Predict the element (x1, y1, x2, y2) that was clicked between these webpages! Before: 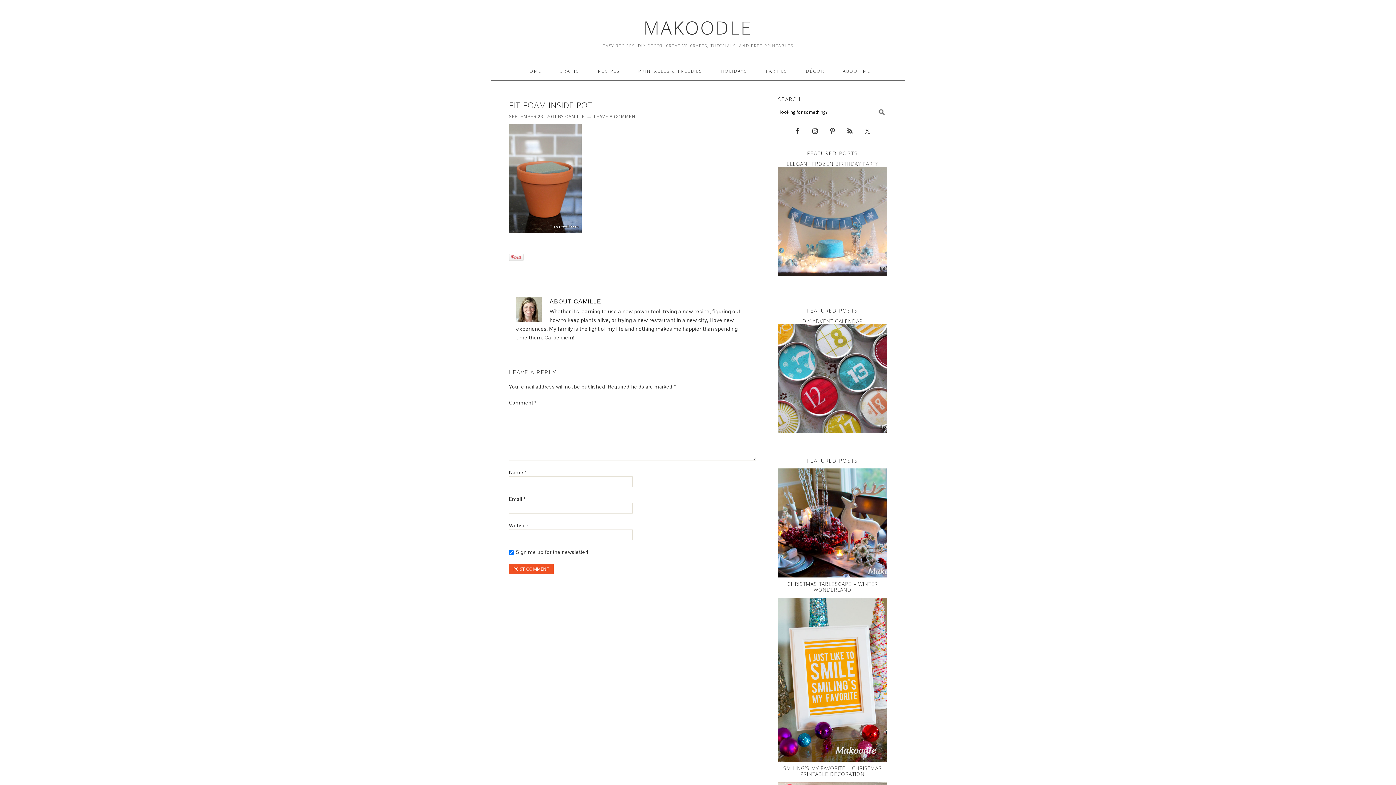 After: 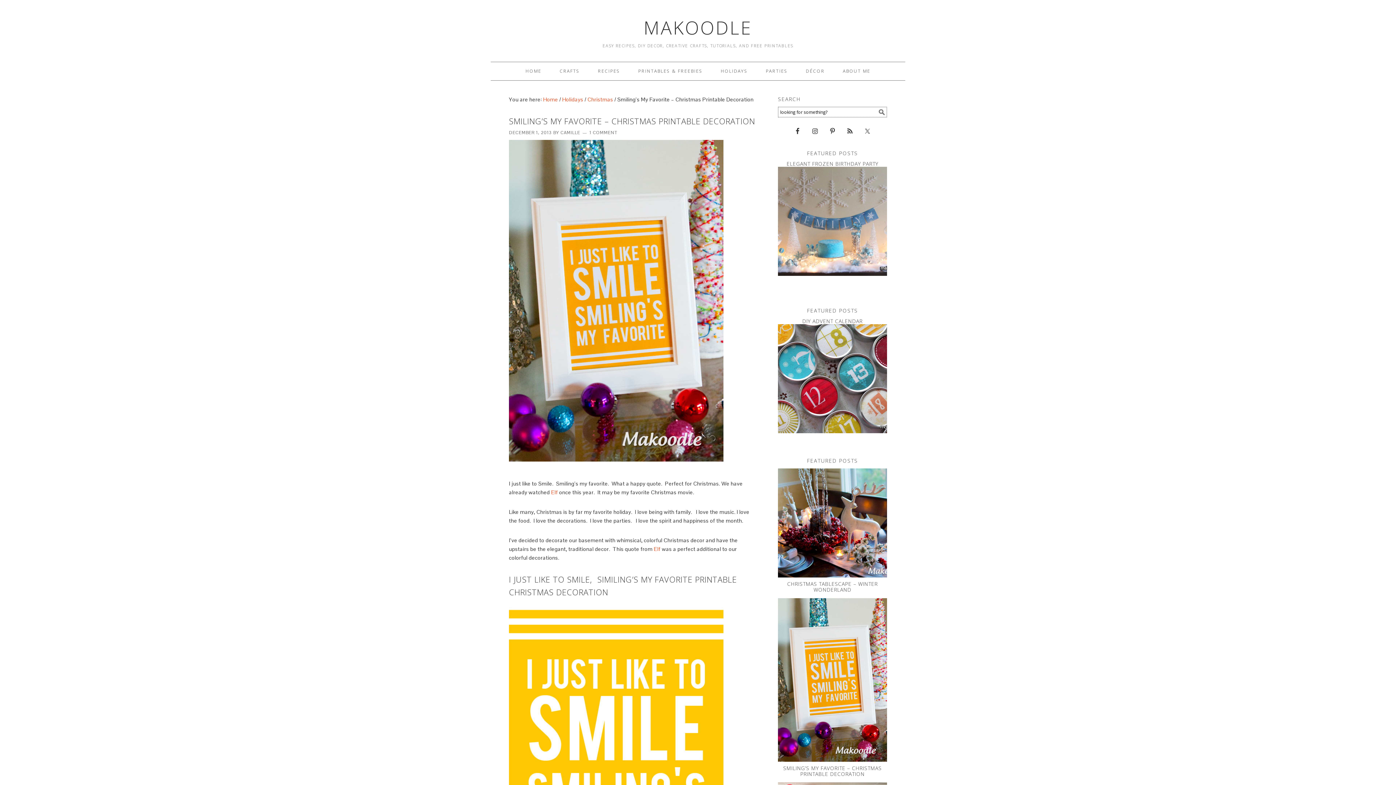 Action: label: SMILING’S MY FAVORITE – CHRISTMAS PRINTABLE DECORATION bbox: (783, 765, 882, 777)